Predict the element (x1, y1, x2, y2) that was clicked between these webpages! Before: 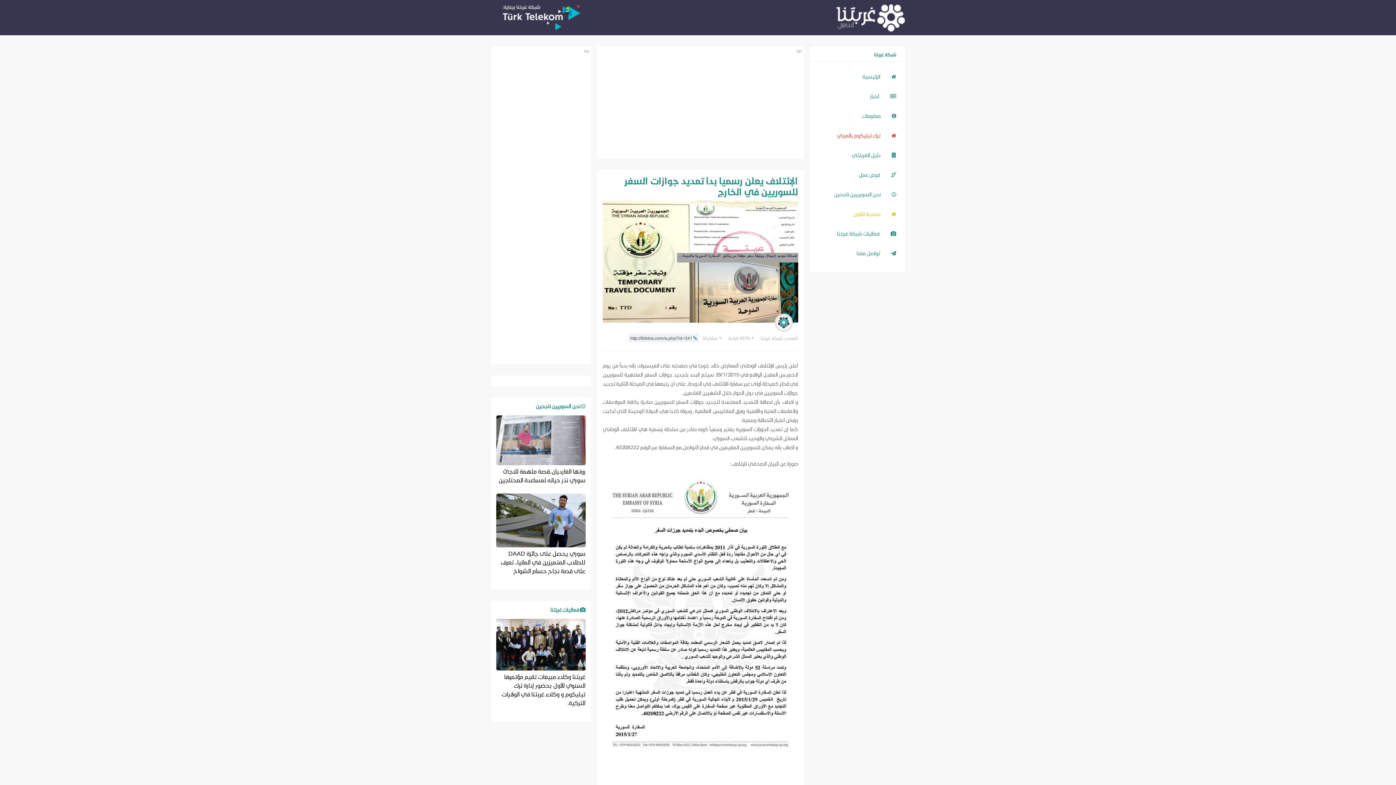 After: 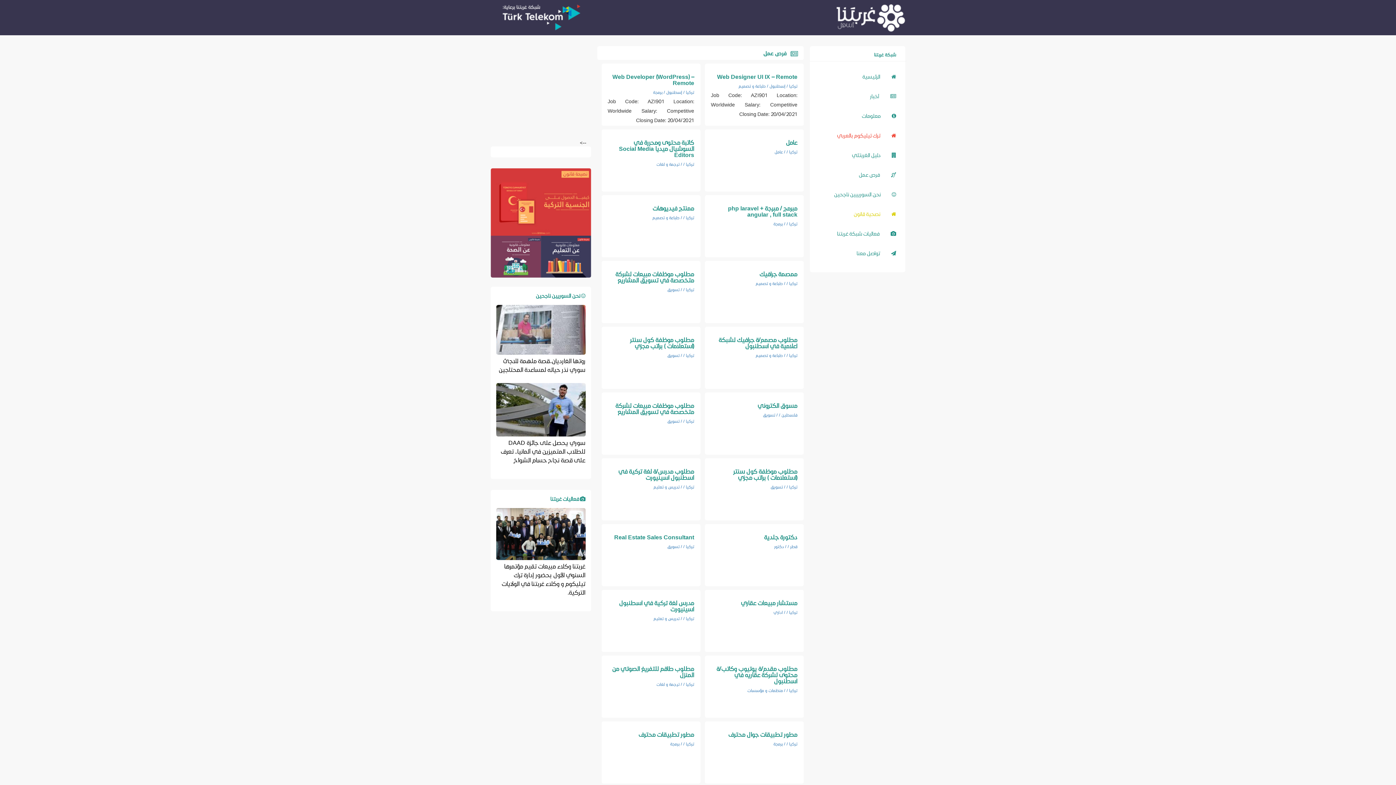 Action: bbox: (819, 170, 896, 179) label: فرص عمل